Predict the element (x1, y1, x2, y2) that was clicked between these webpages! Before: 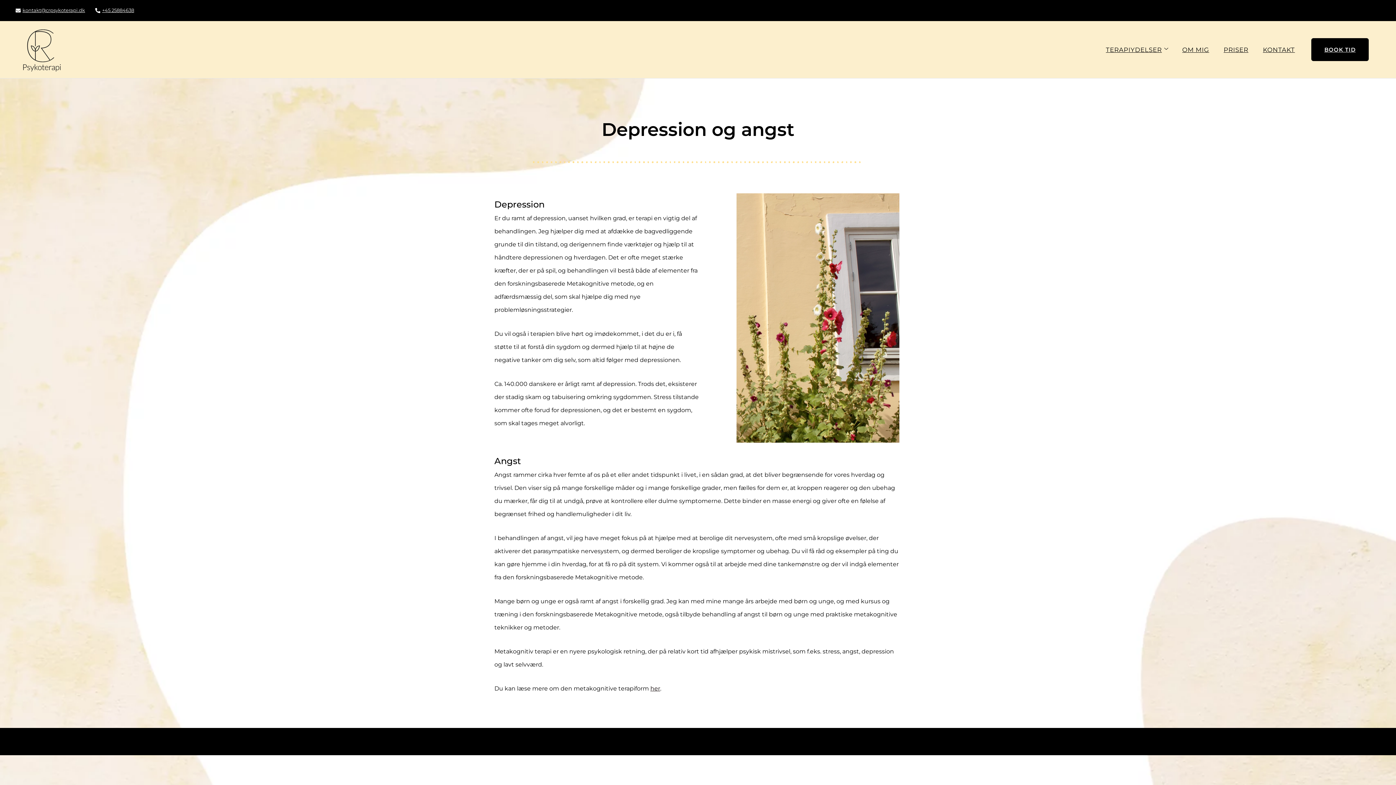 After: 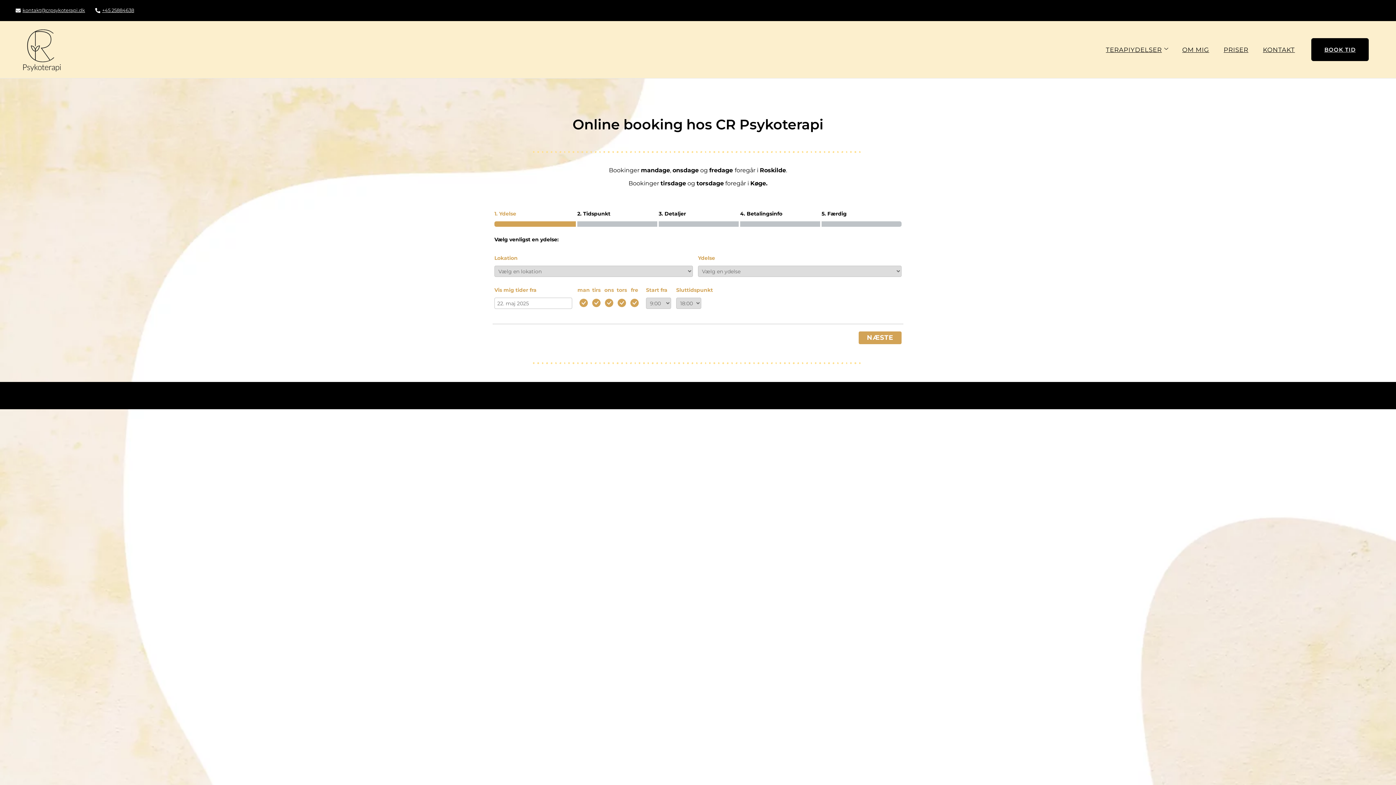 Action: label: BOOK TID bbox: (1311, 38, 1369, 61)